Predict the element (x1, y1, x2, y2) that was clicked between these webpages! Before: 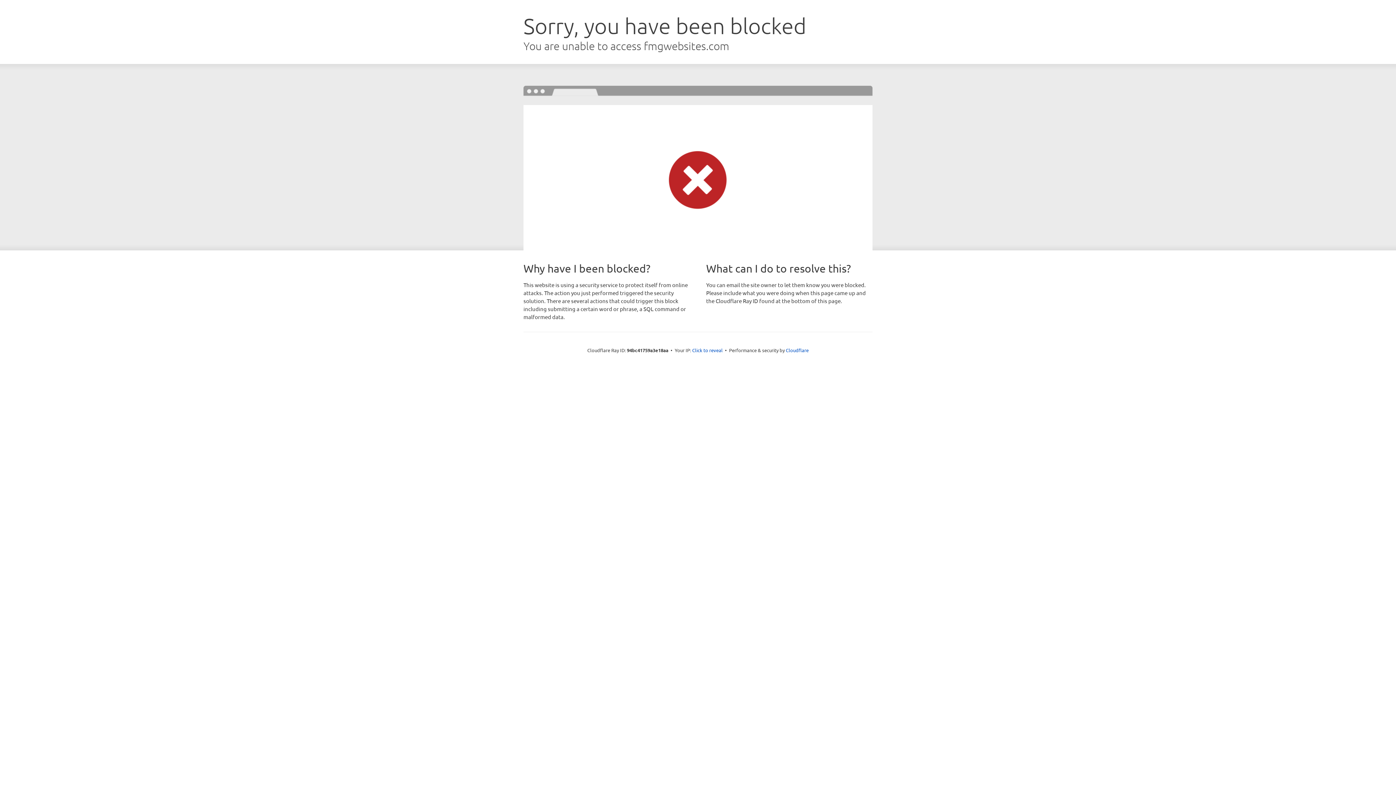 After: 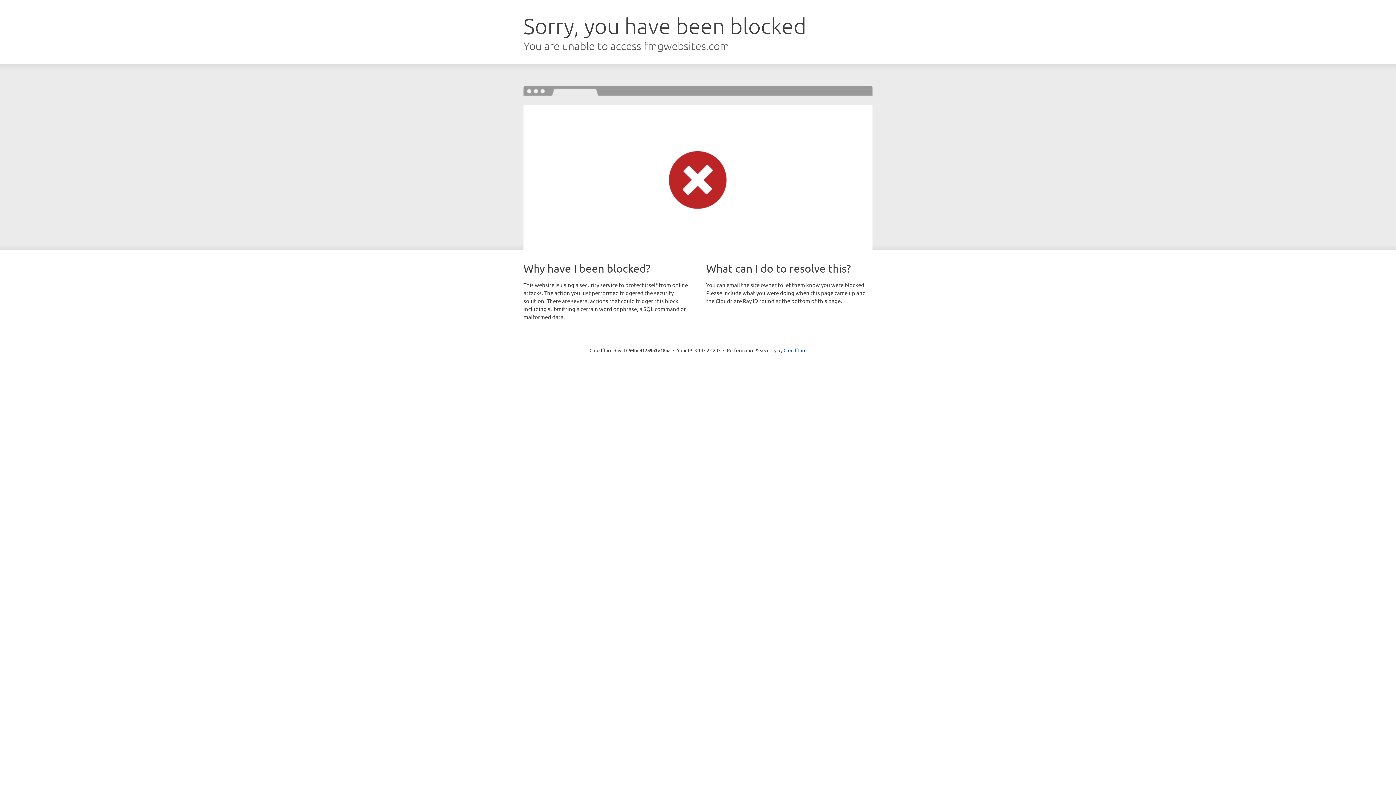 Action: label: Click to reveal bbox: (692, 346, 722, 353)